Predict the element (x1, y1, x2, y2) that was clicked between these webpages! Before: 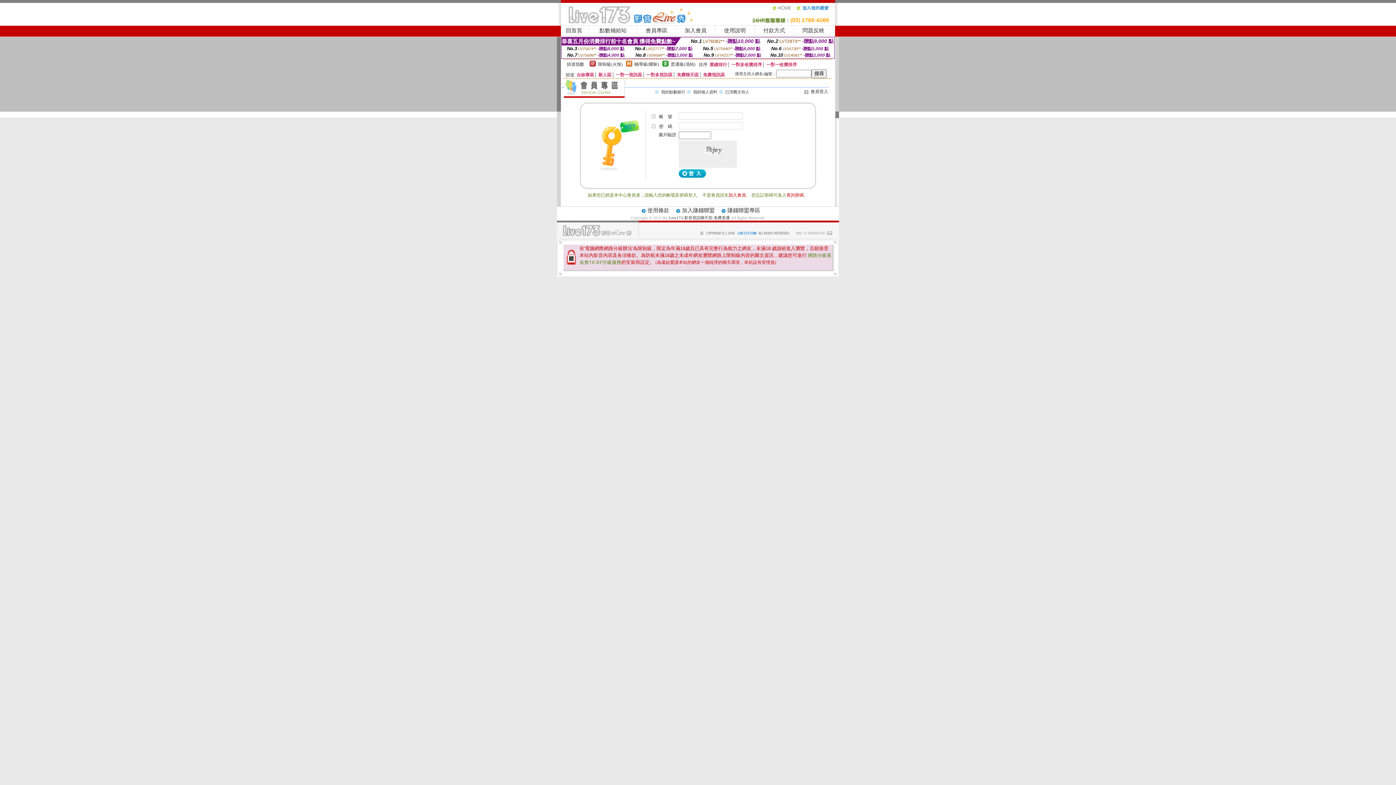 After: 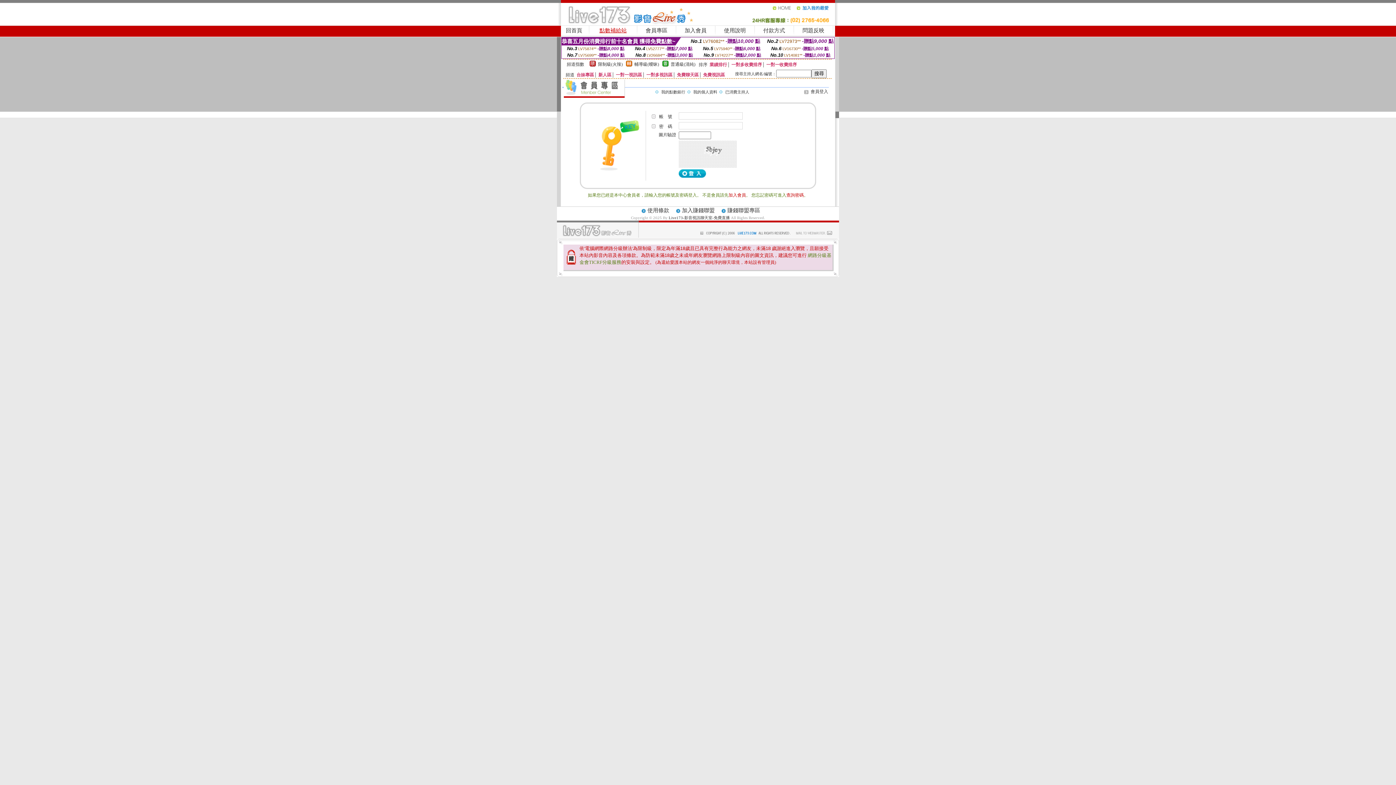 Action: bbox: (599, 27, 626, 33) label: 點數補給站